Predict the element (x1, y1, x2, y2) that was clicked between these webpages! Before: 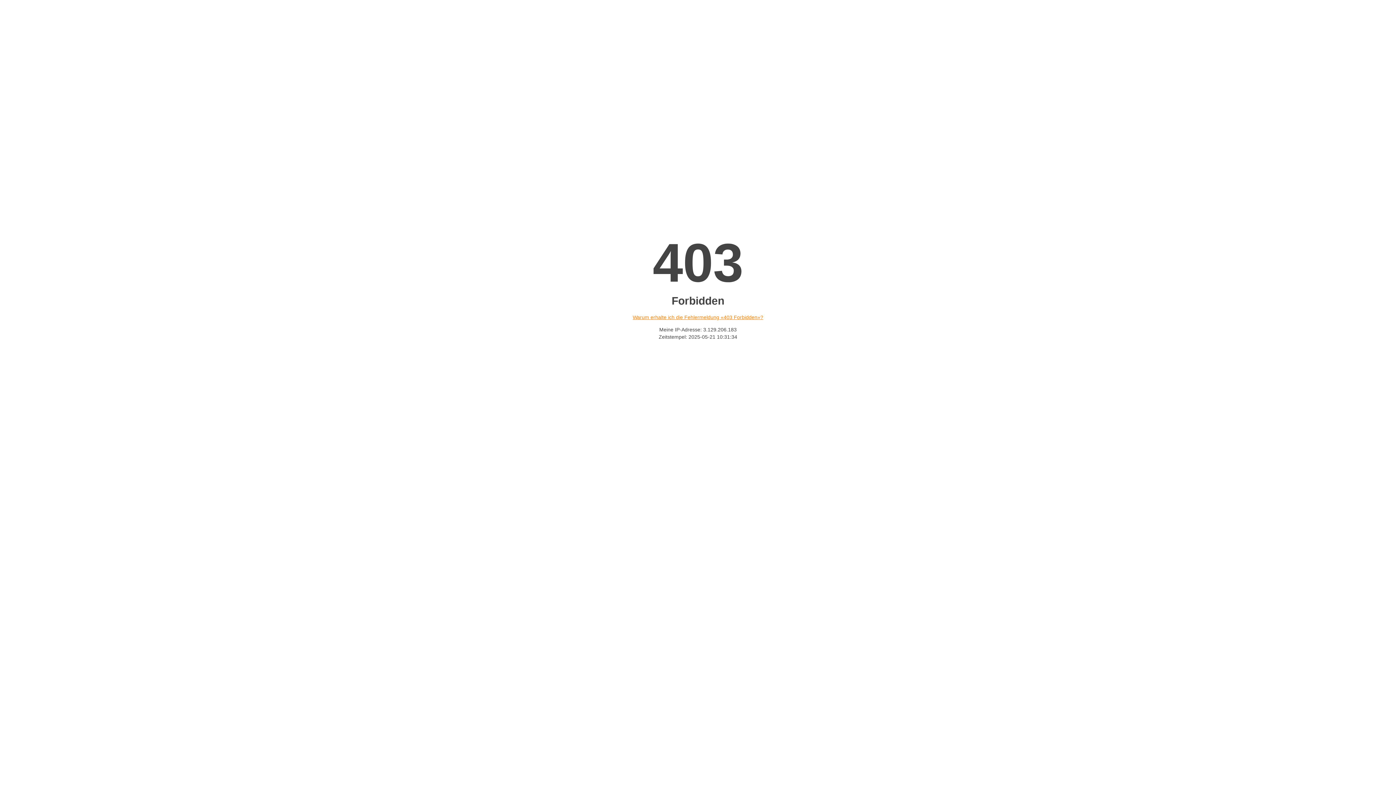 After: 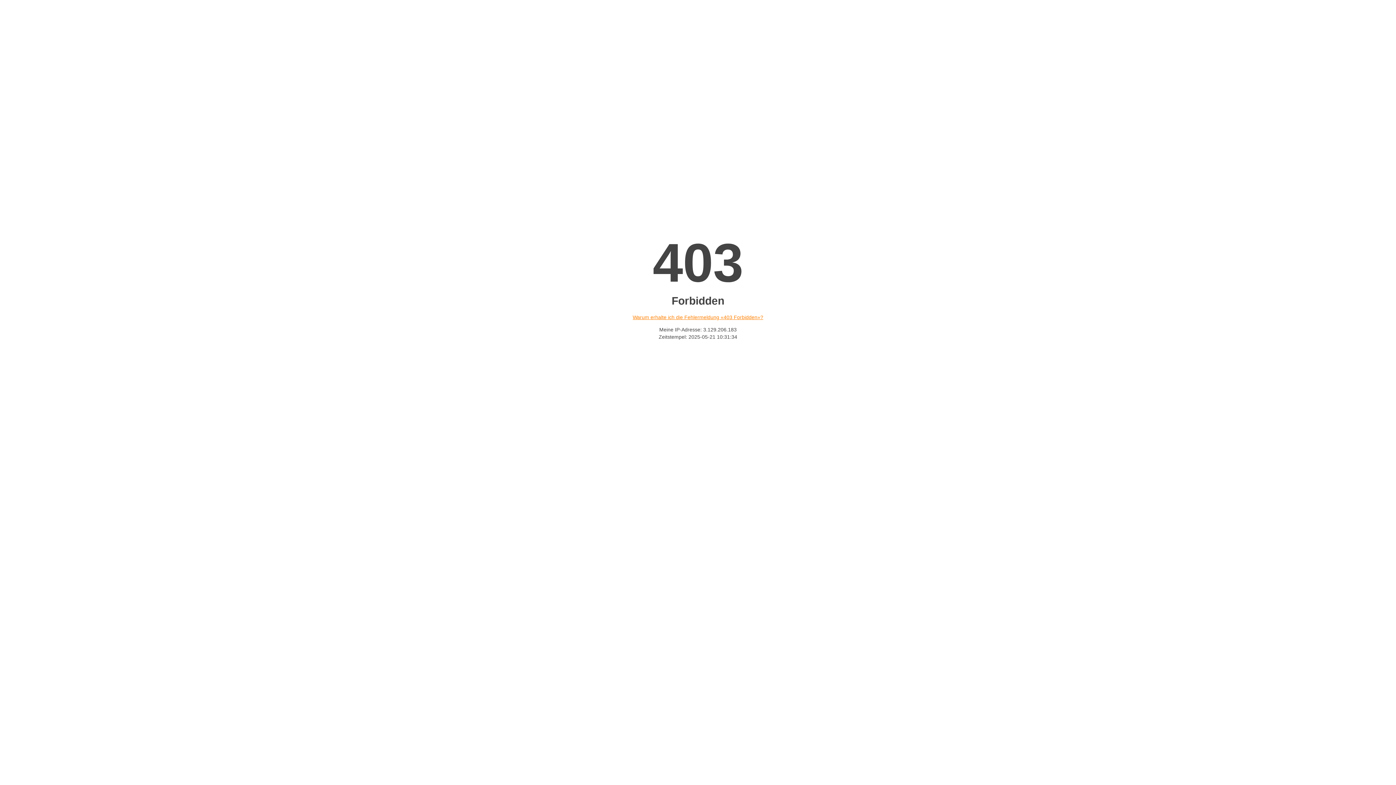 Action: bbox: (632, 314, 763, 320) label: Warum erhalte ich die Fehlermeldung «403 Forbidden»?